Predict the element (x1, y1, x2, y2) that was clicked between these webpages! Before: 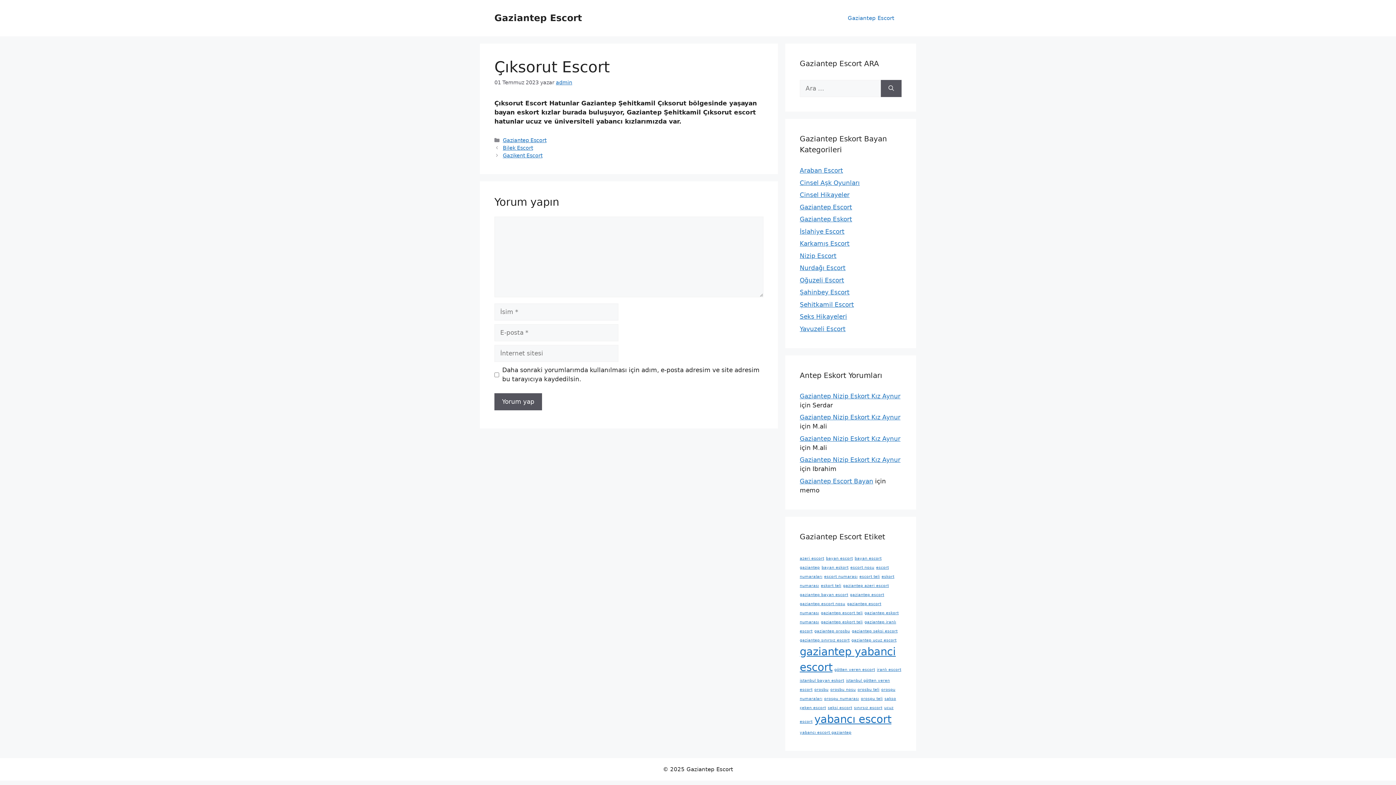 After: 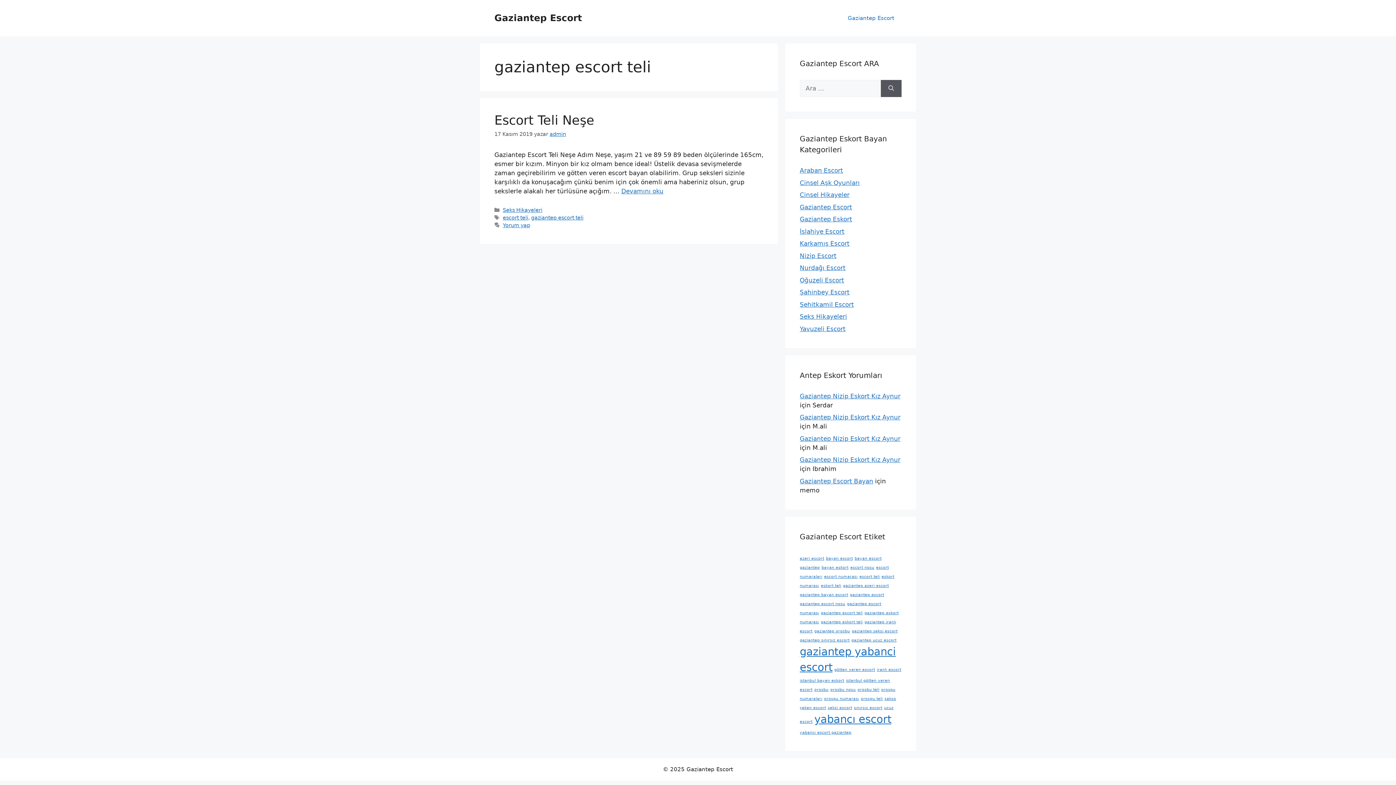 Action: bbox: (821, 610, 862, 615) label: gaziantep escort teli (1 öge)